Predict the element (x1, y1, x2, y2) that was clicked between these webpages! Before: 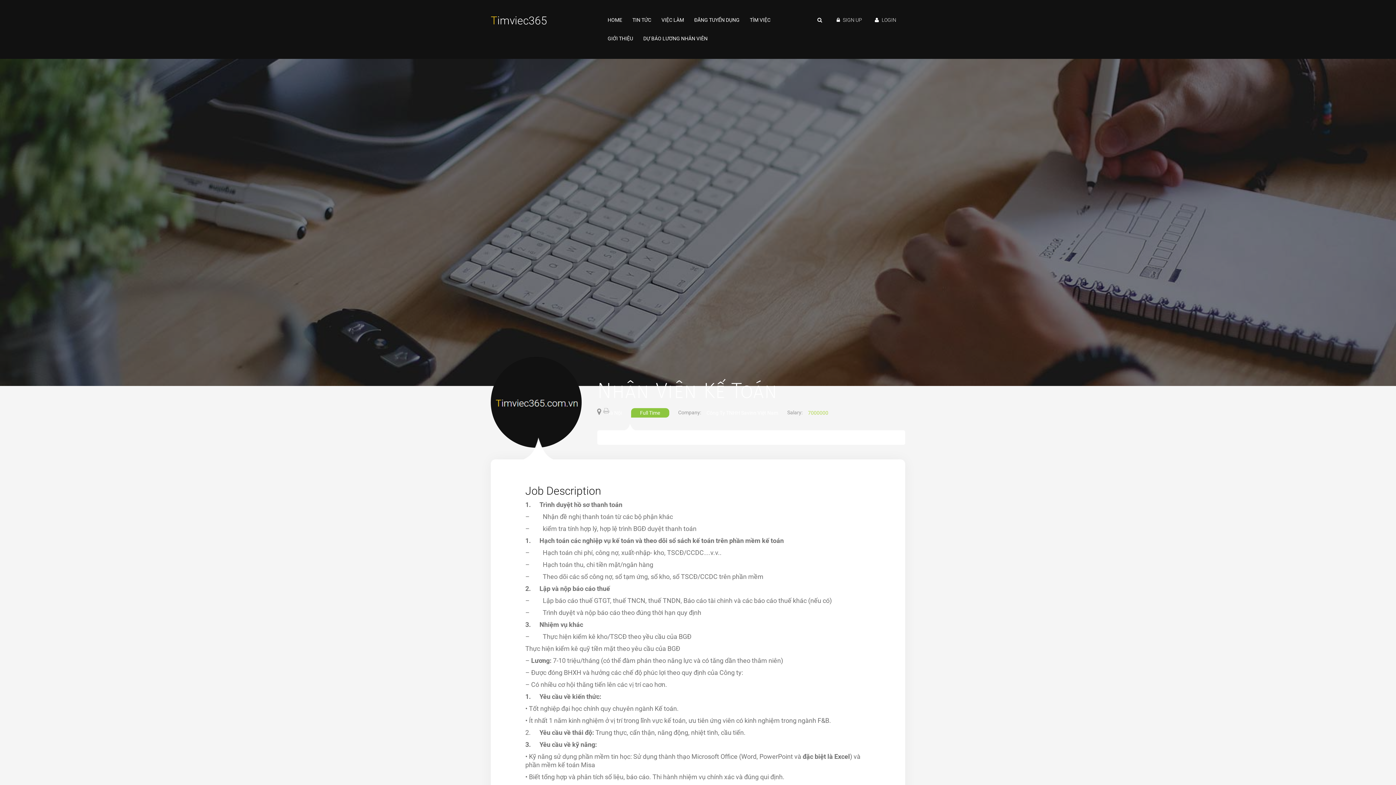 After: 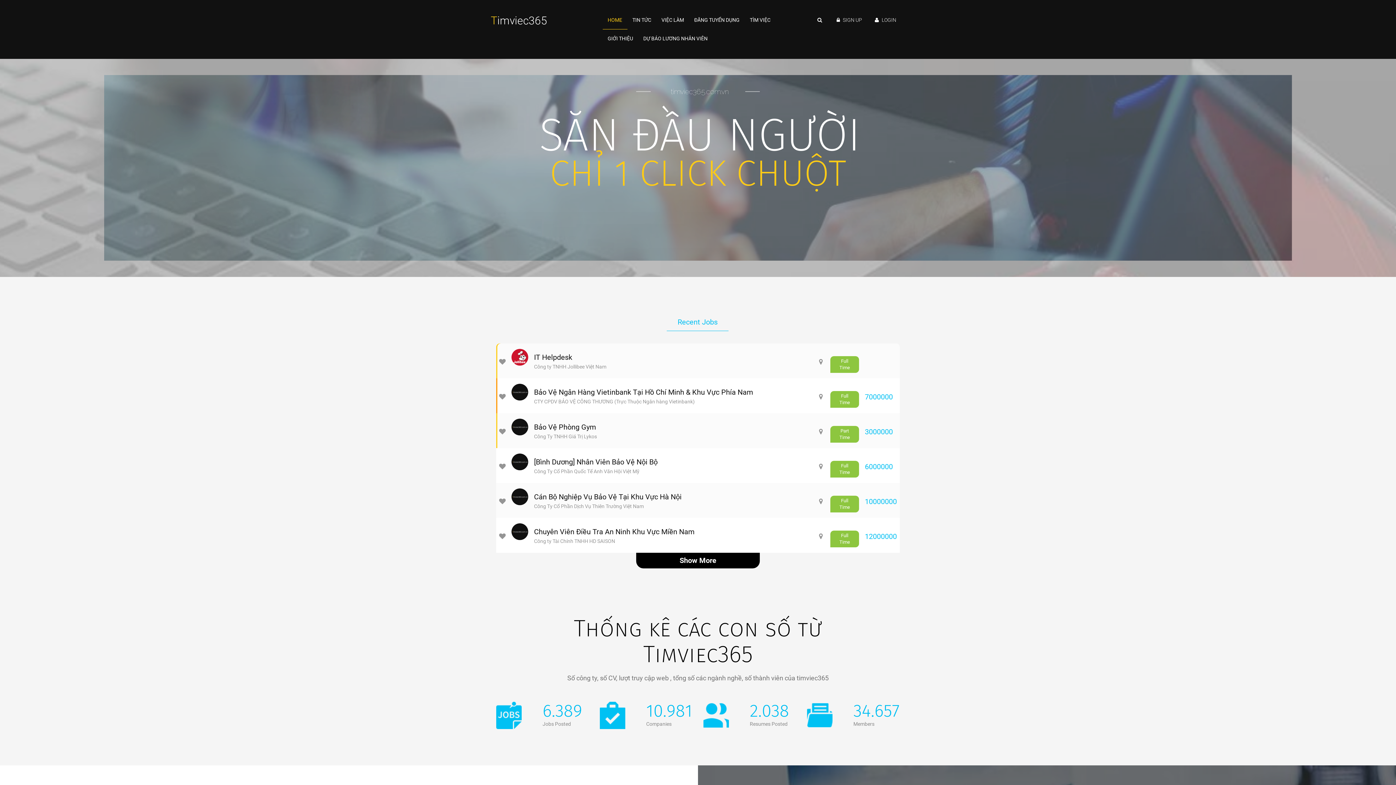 Action: bbox: (490, 10, 547, 24) label: Timviec365